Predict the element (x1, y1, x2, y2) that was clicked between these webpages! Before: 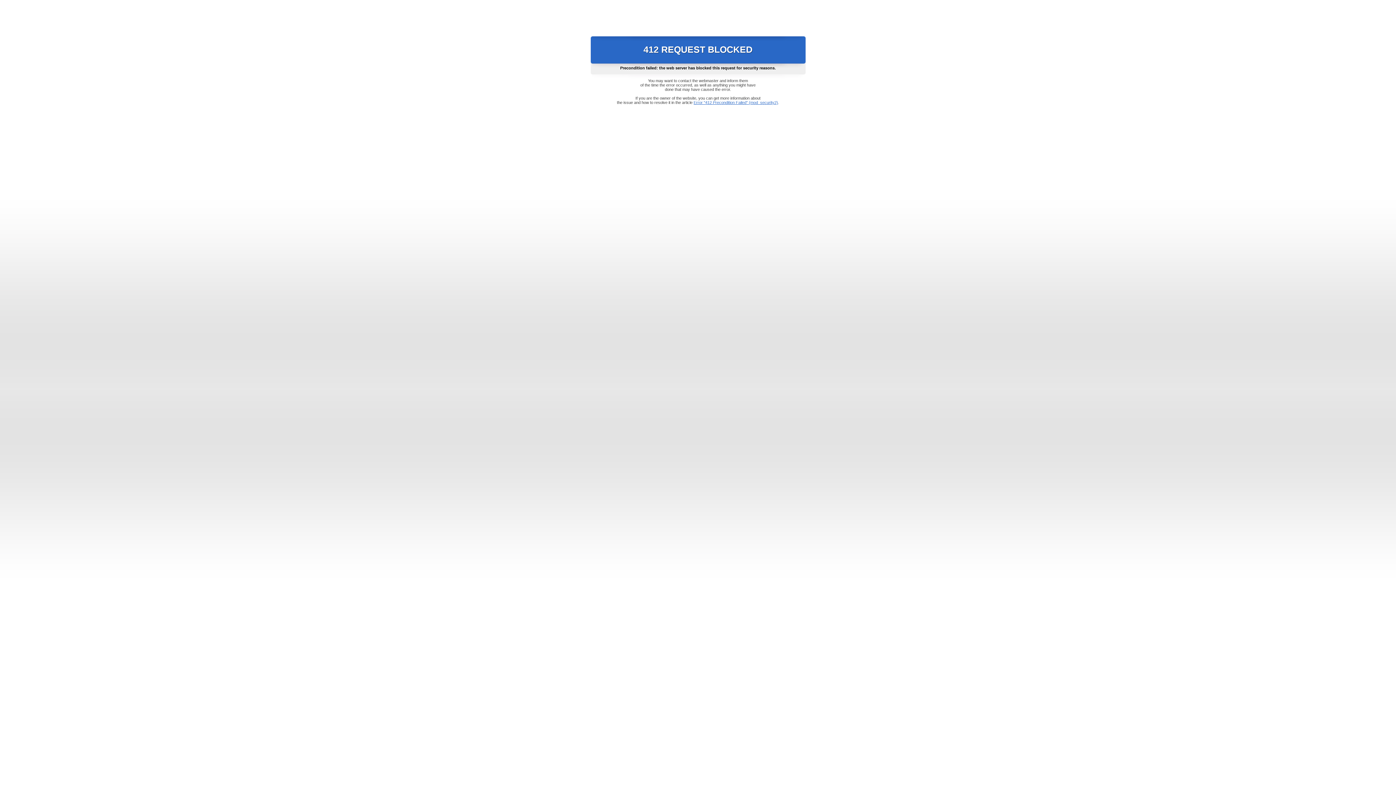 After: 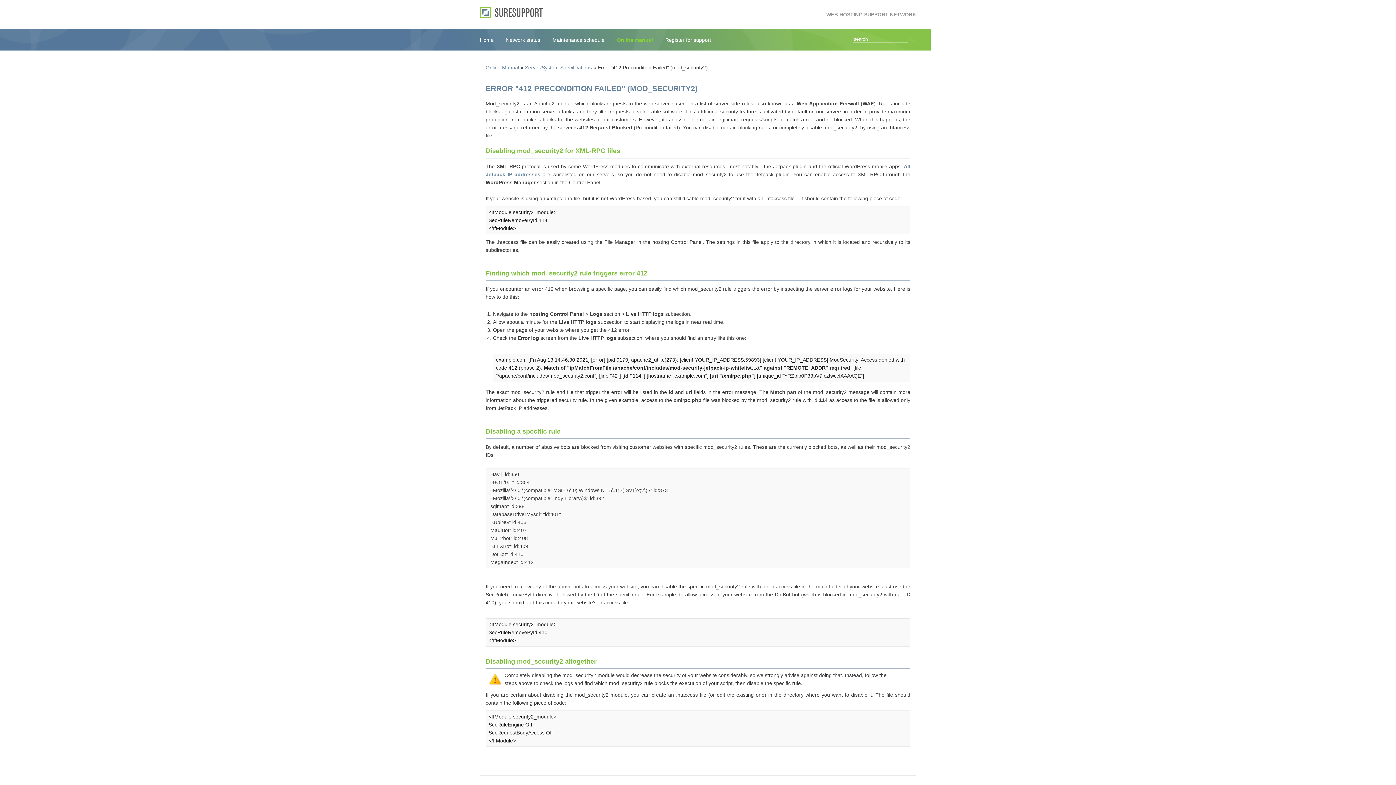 Action: bbox: (693, 100, 778, 104) label: Error "412 Precondition Failed" (mod_security2)